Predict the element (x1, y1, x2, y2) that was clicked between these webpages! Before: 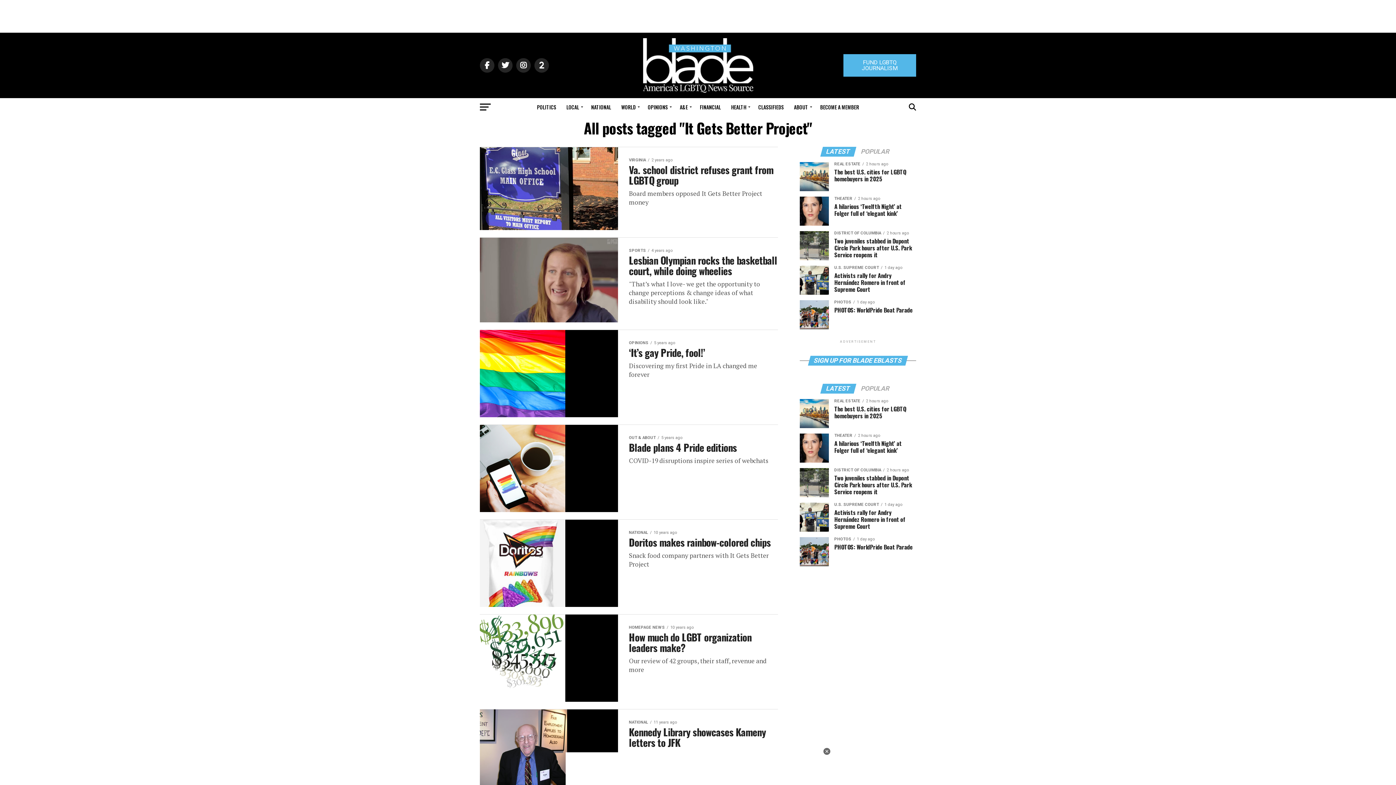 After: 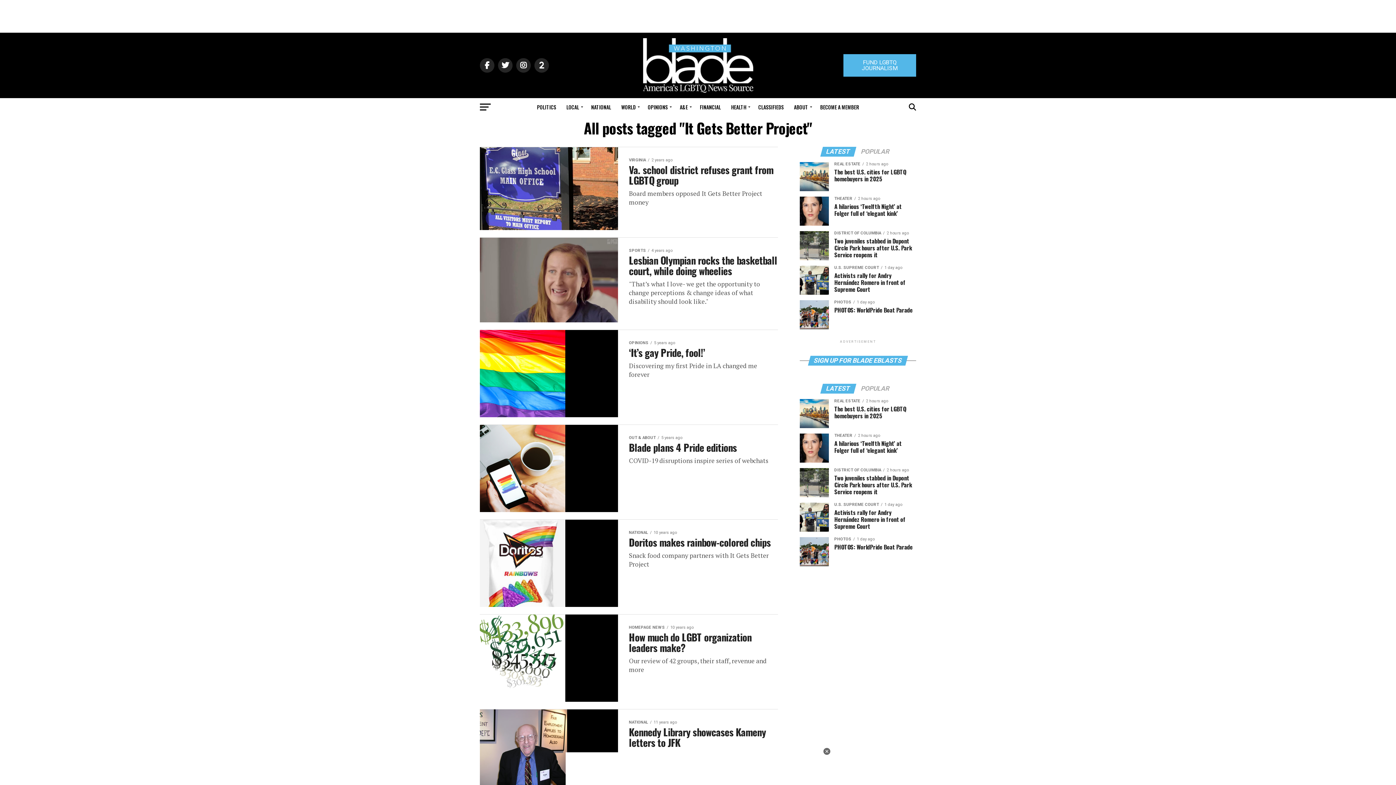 Action: label: LATEST bbox: (821, 149, 855, 155)